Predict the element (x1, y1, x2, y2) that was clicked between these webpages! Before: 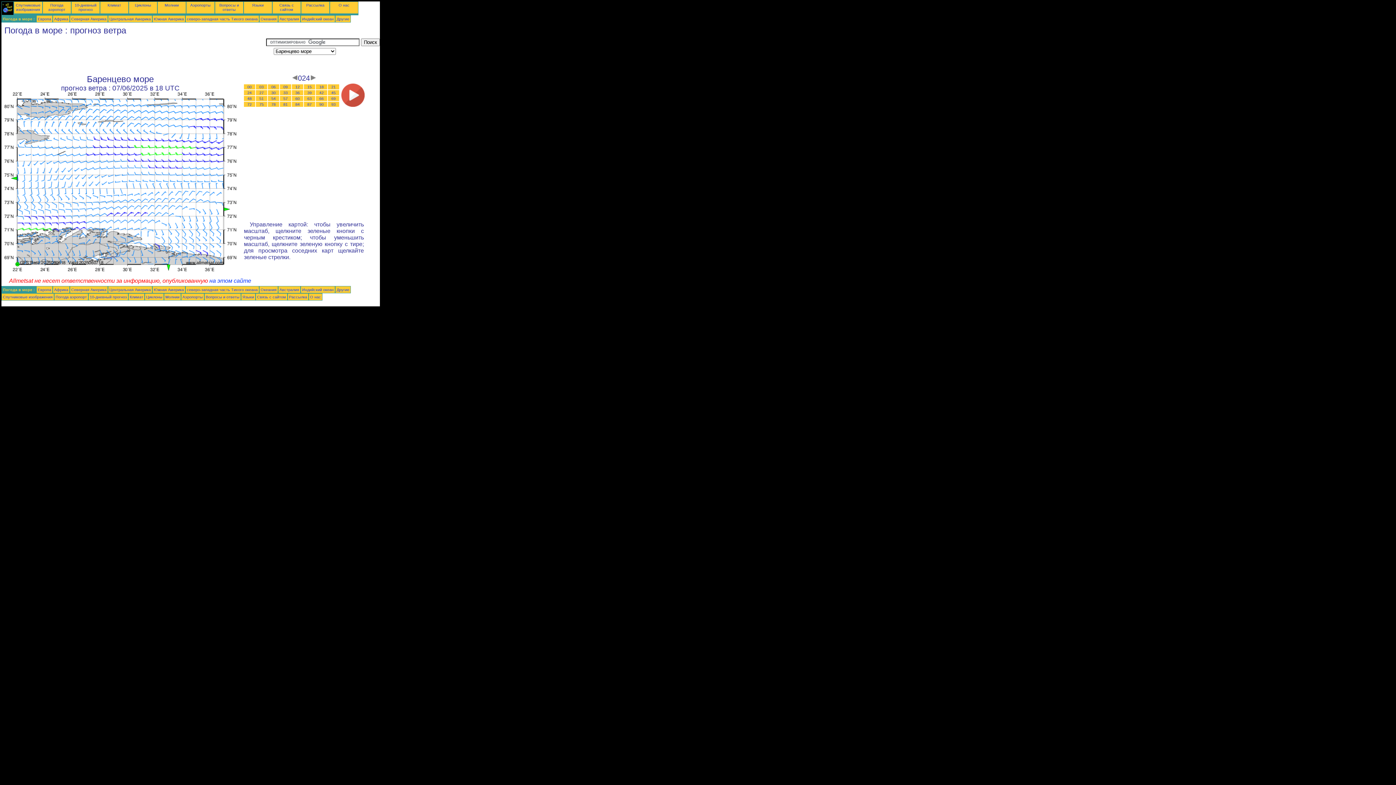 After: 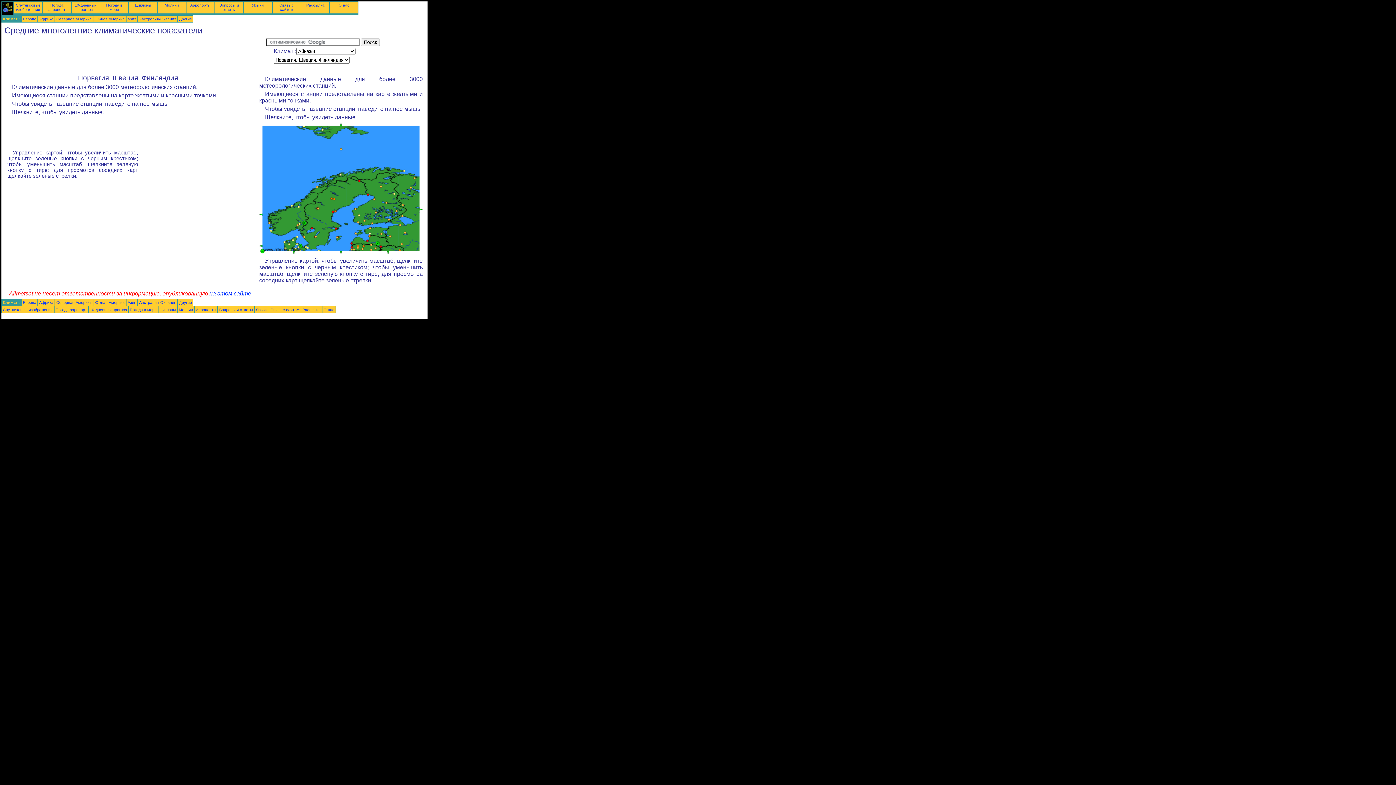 Action: label: Климат bbox: (129, 294, 143, 299)